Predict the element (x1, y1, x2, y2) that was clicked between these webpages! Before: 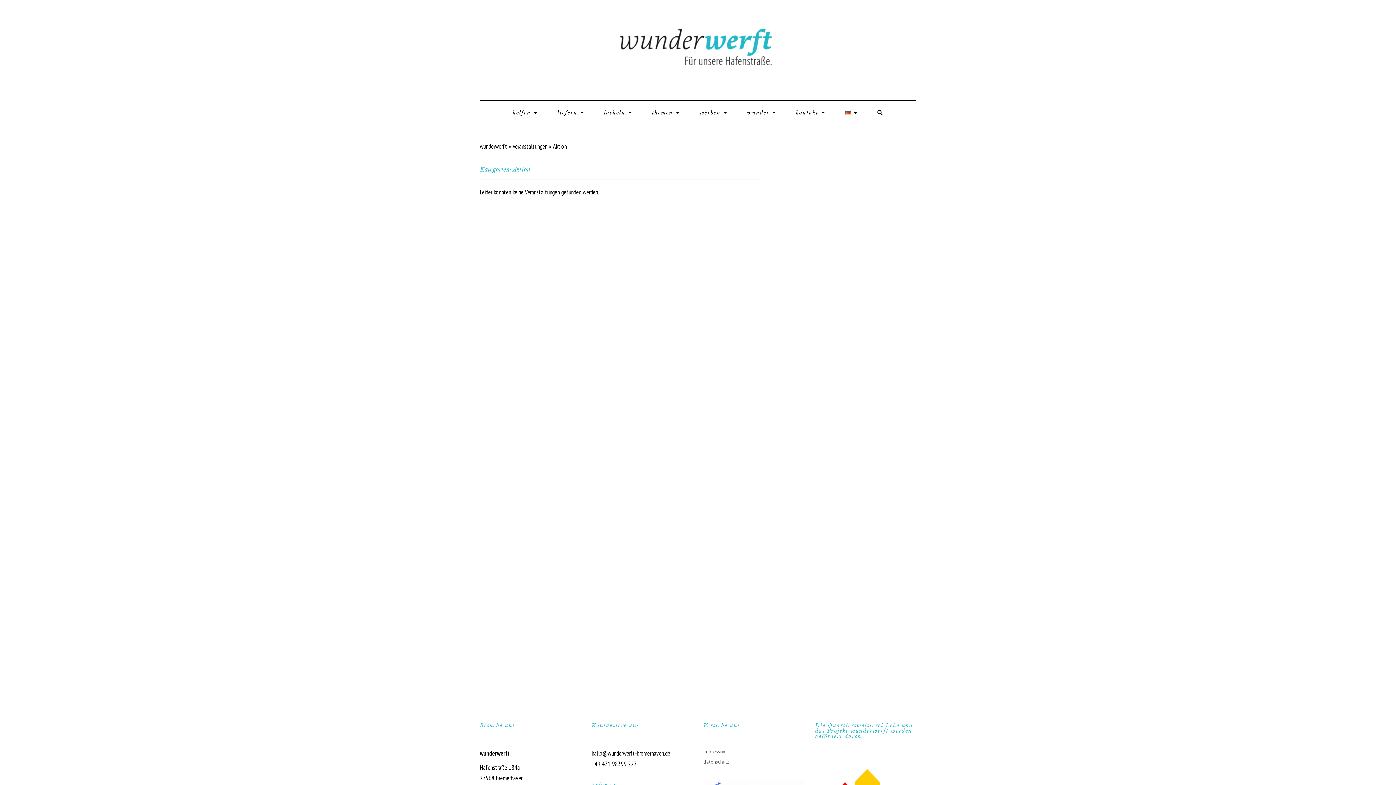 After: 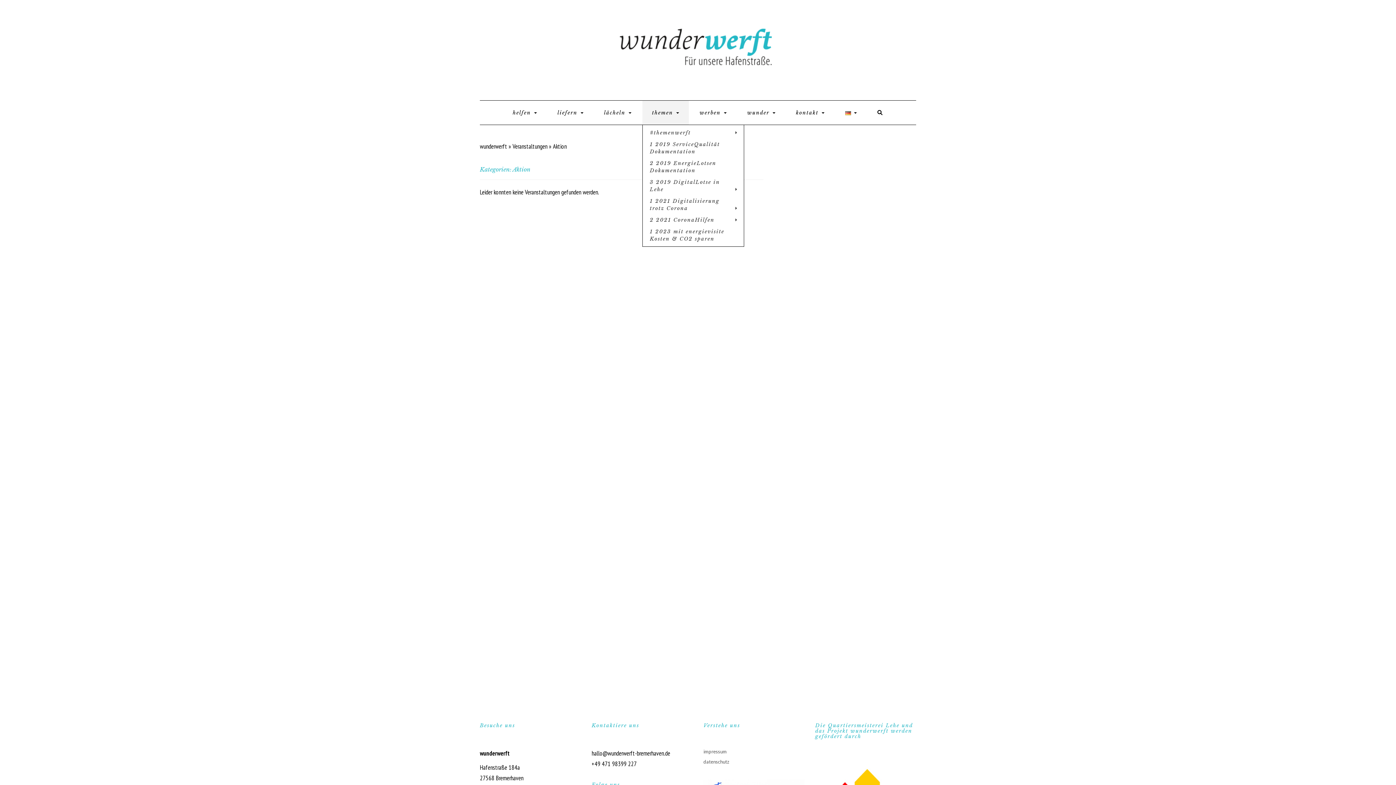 Action: bbox: (642, 100, 688, 124) label: themen 